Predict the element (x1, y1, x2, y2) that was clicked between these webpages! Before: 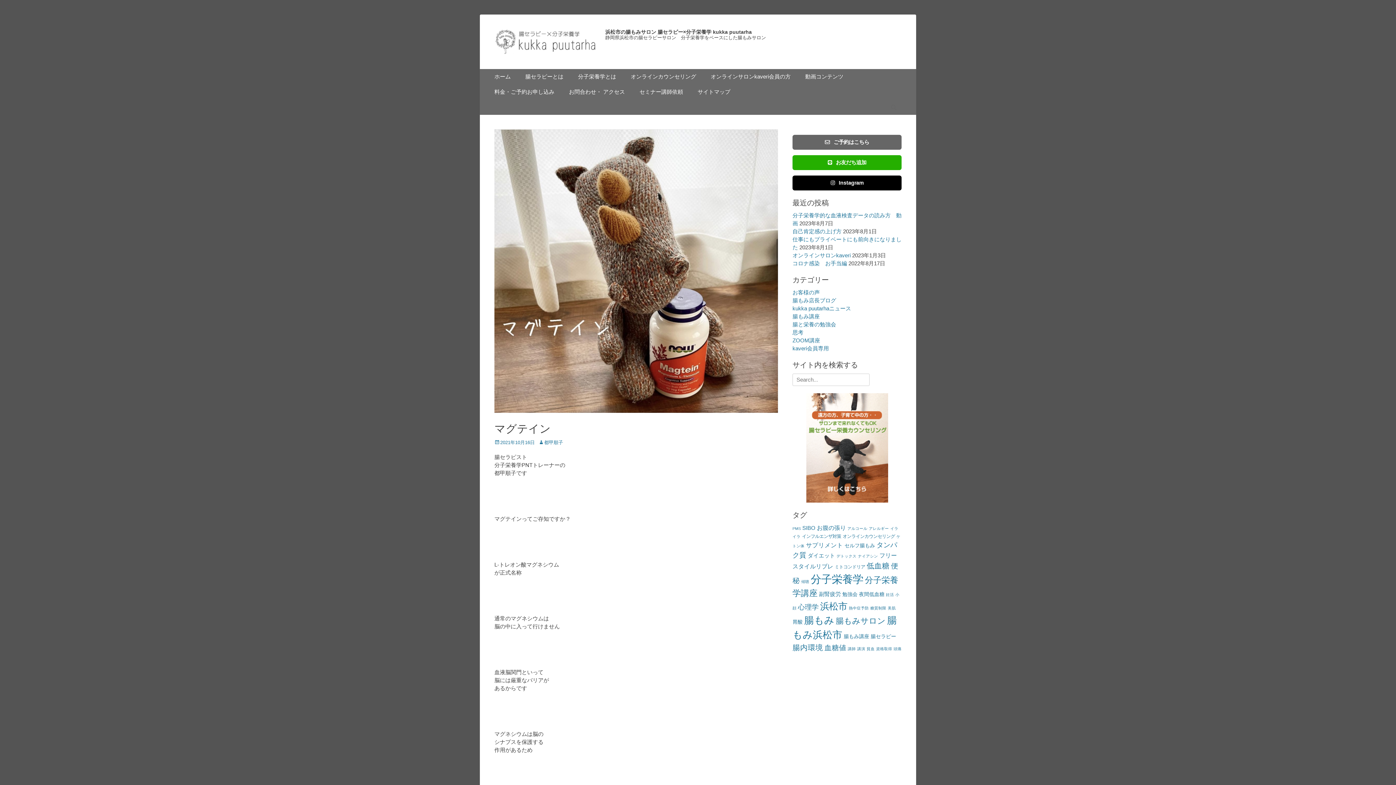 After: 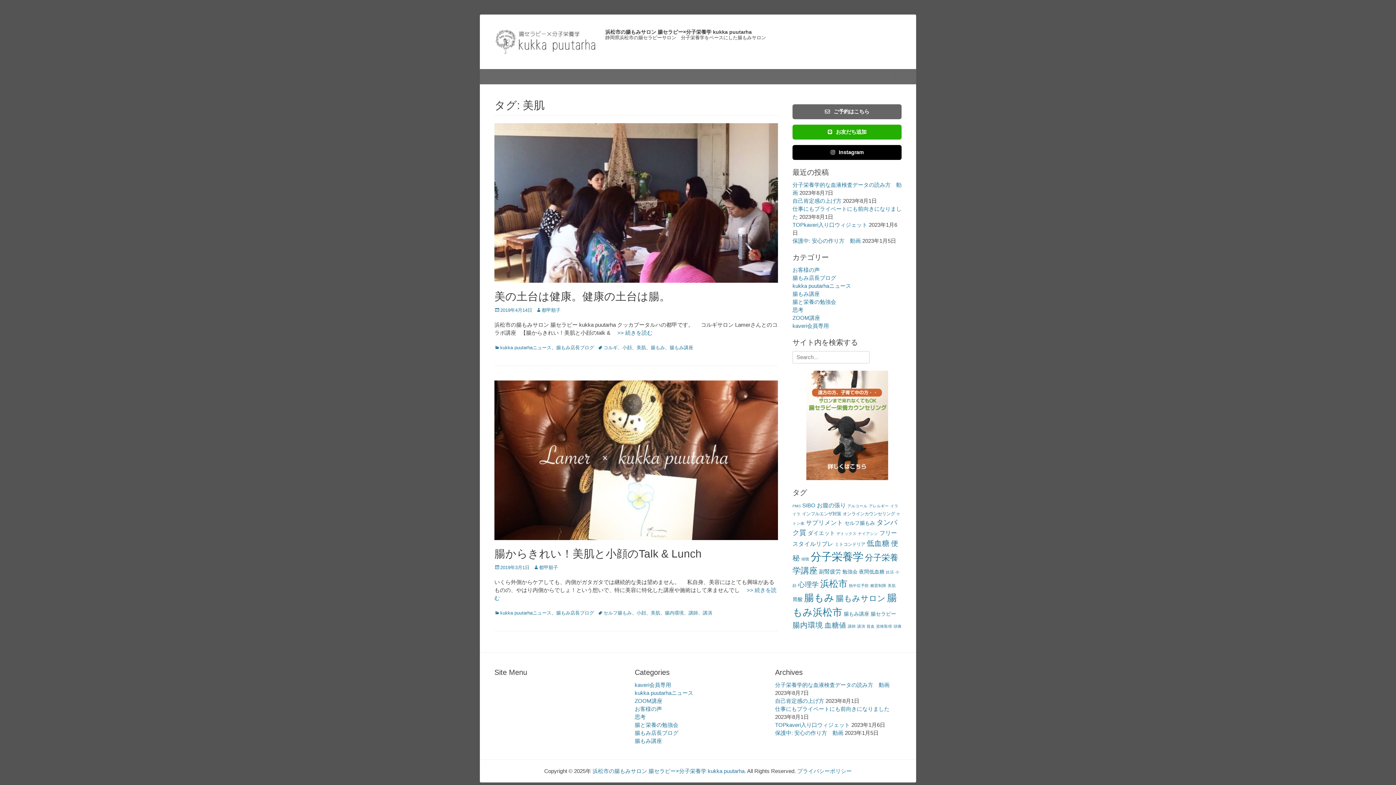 Action: bbox: (888, 606, 896, 610) label: 美肌 (2個の項目)